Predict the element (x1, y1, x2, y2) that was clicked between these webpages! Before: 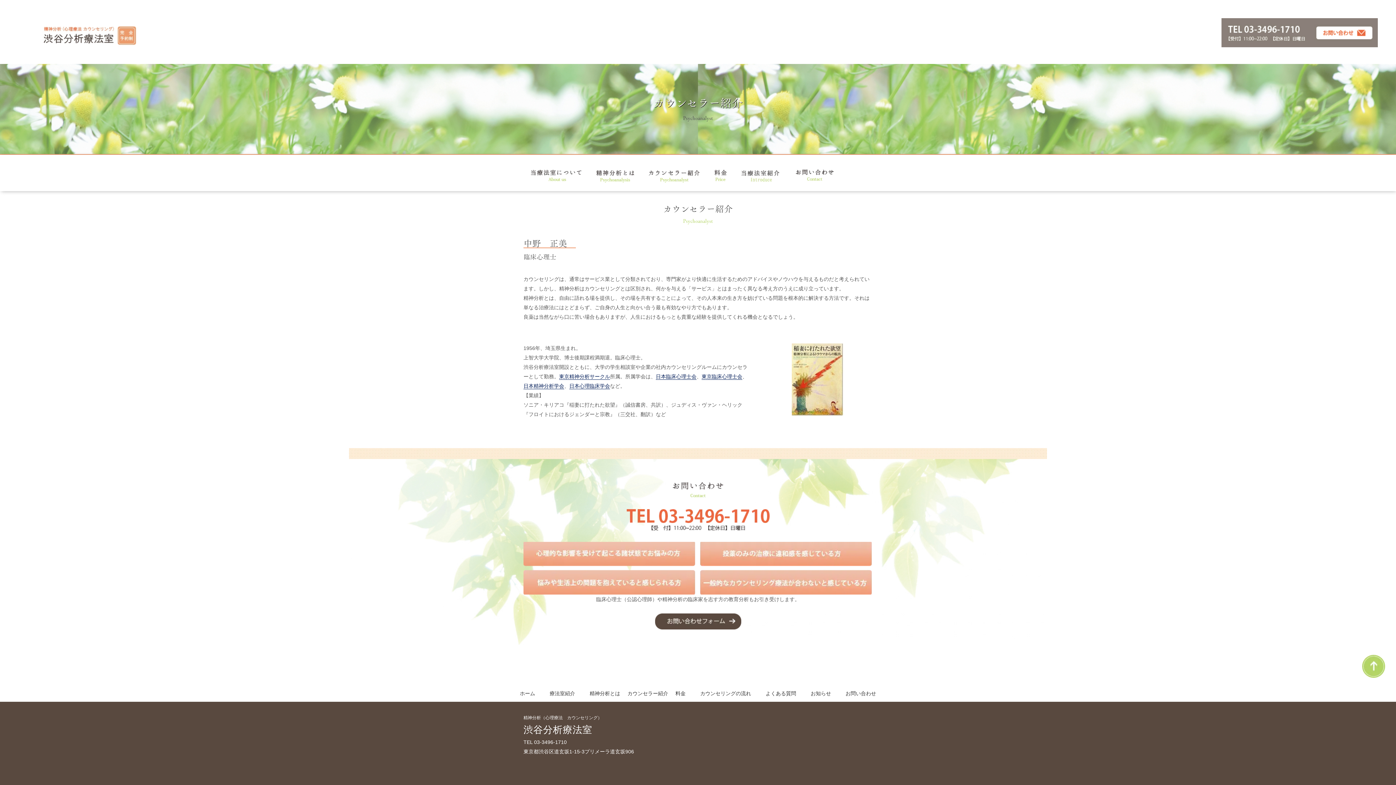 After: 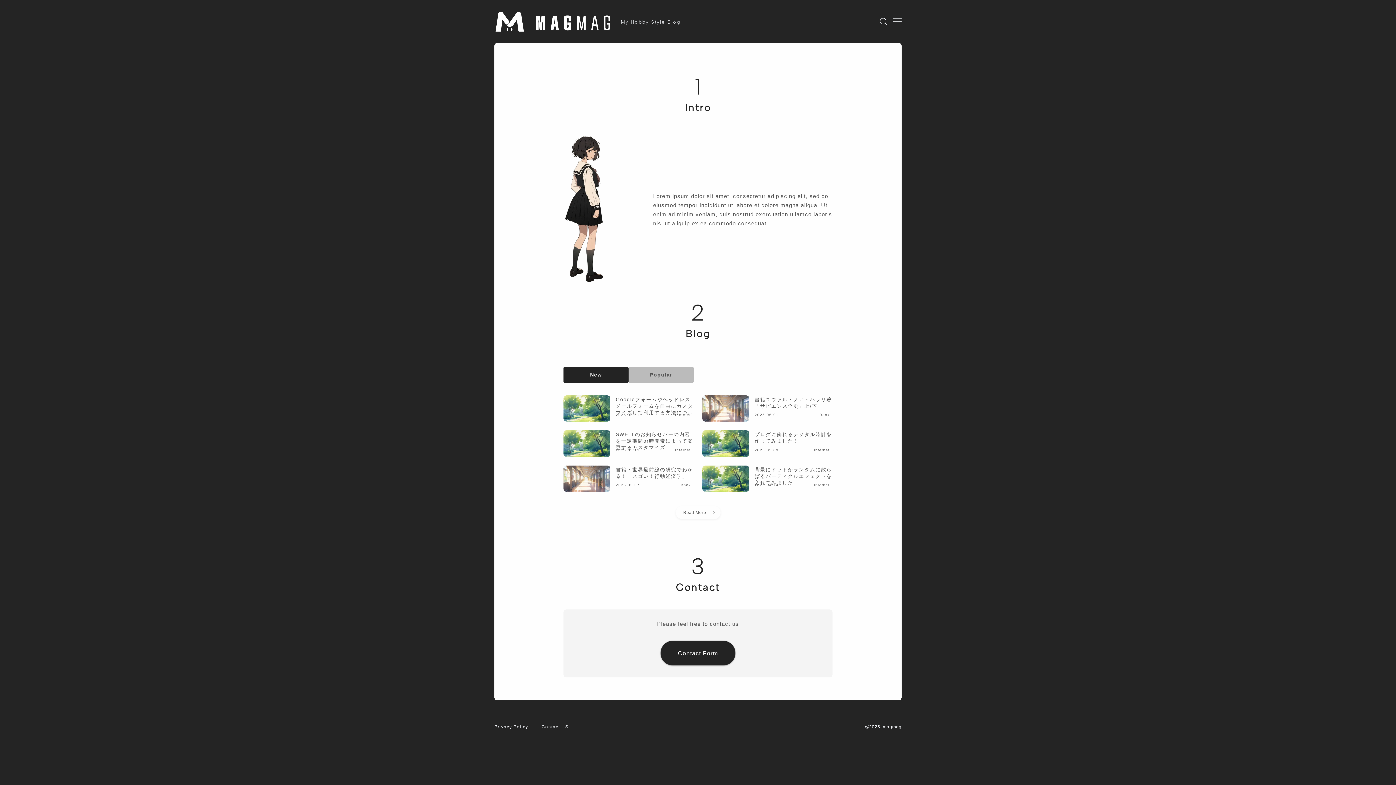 Action: bbox: (559, 373, 610, 380) label: 東京精神分析サークル